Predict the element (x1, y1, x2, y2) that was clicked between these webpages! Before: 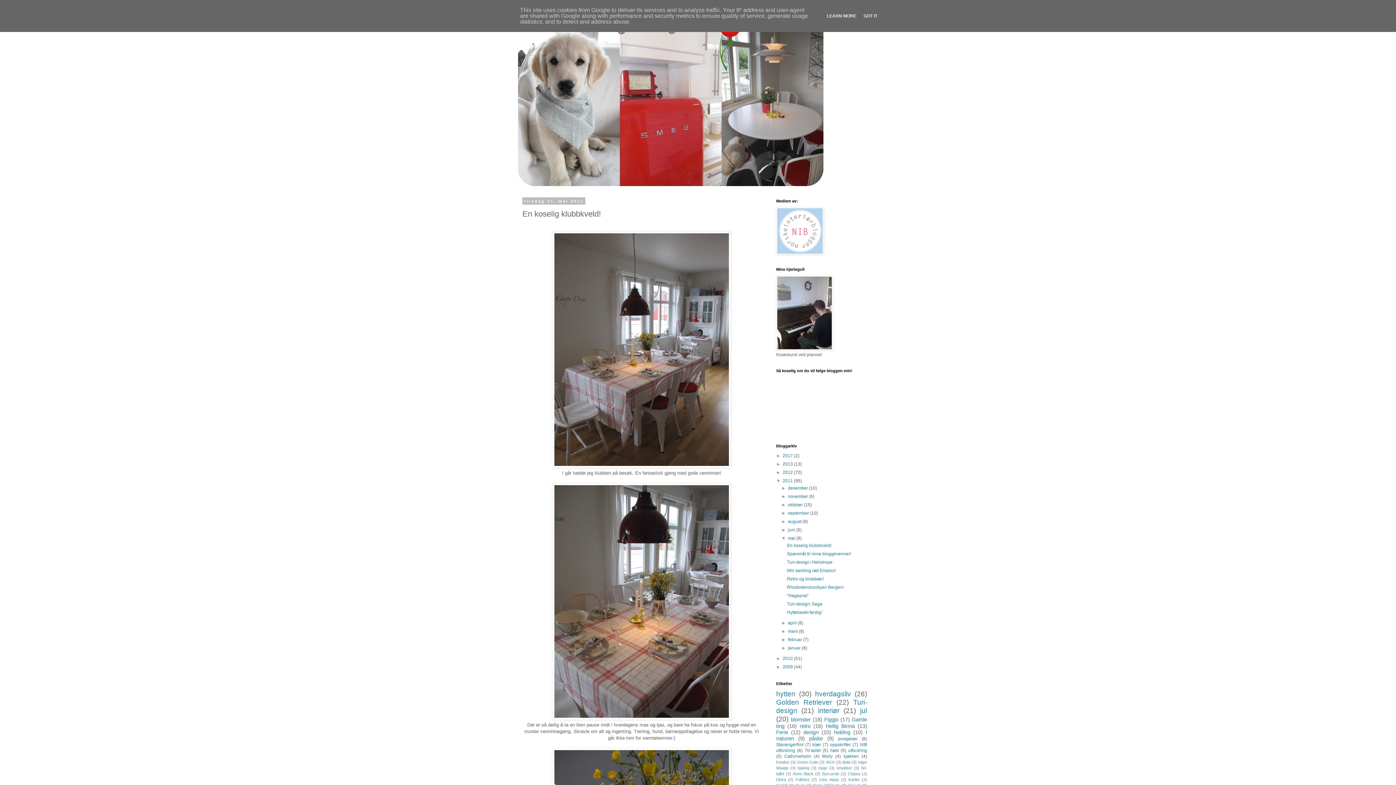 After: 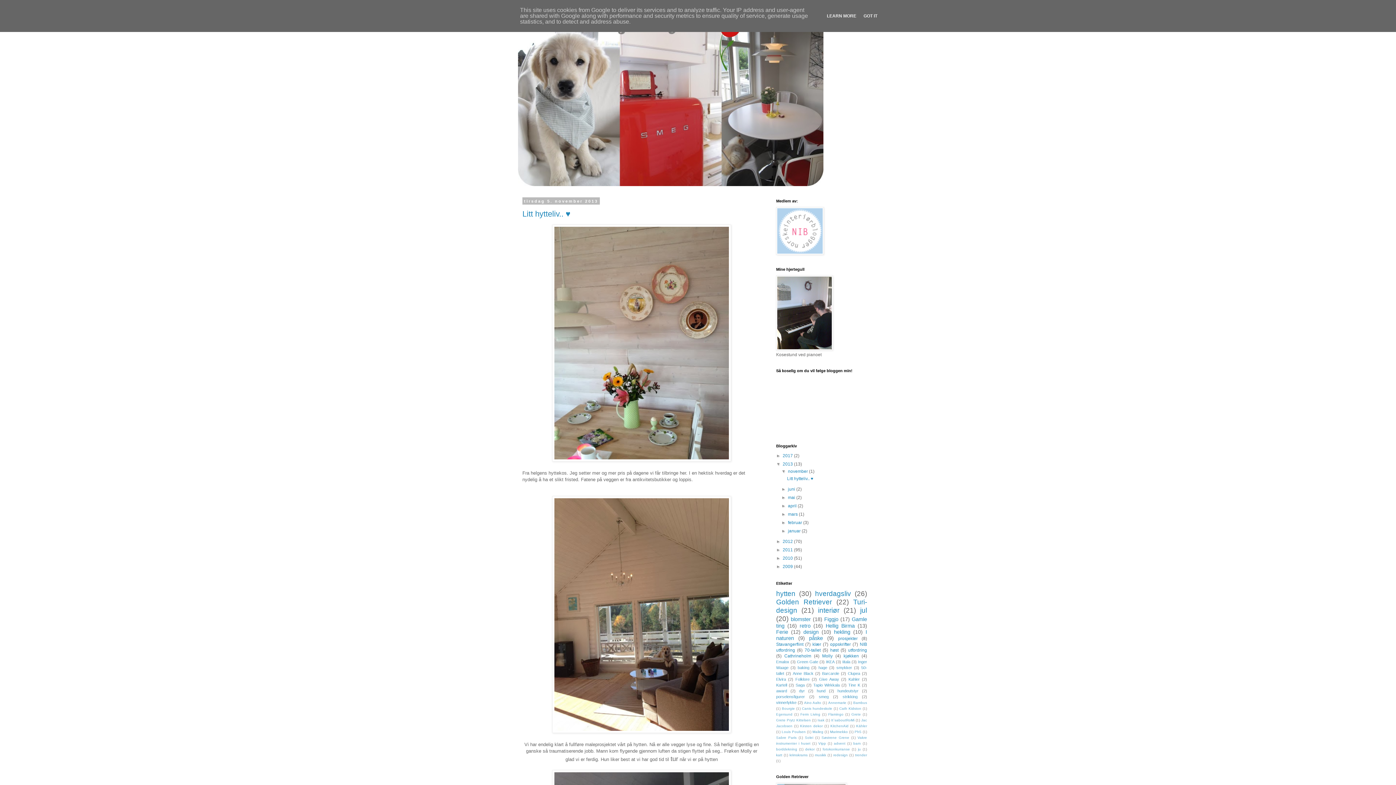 Action: label: 2013  bbox: (782, 461, 794, 466)